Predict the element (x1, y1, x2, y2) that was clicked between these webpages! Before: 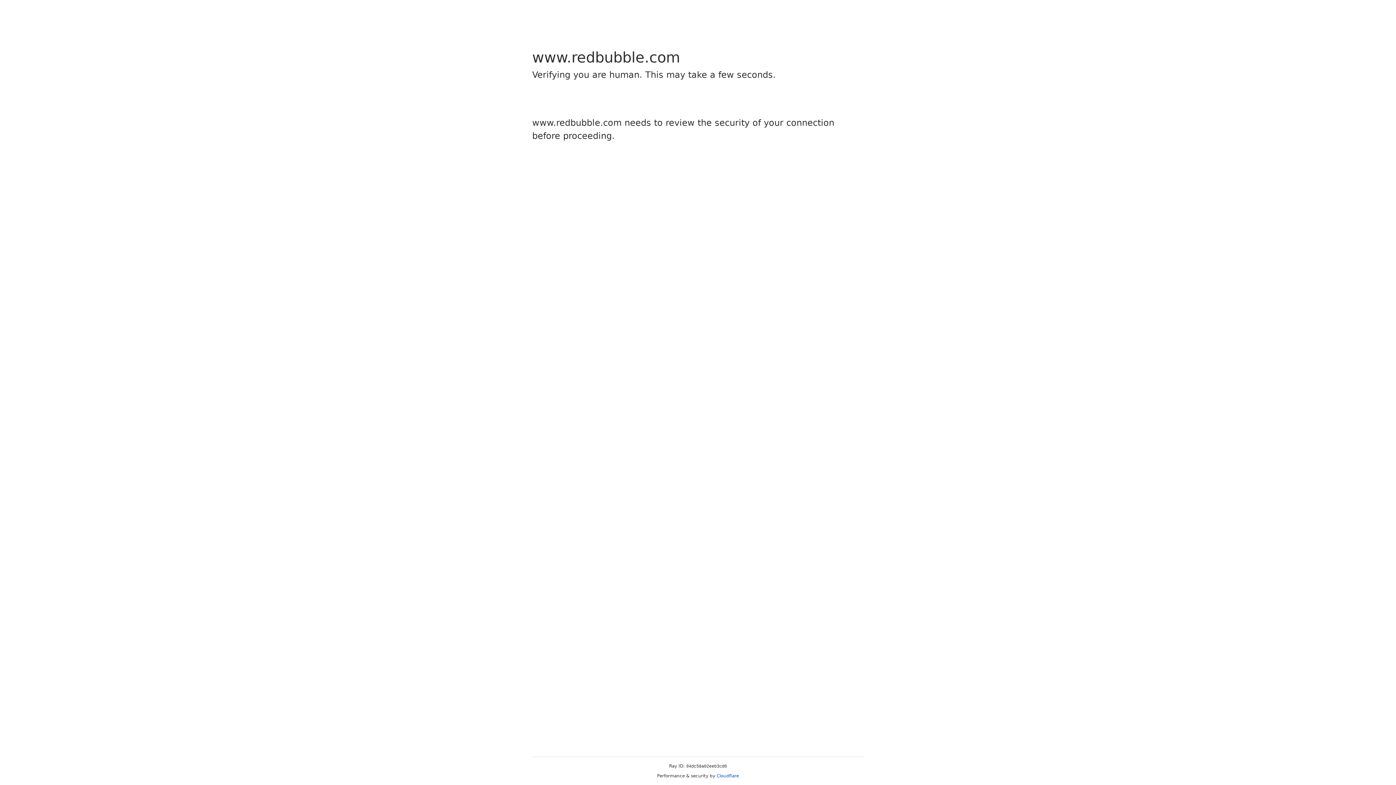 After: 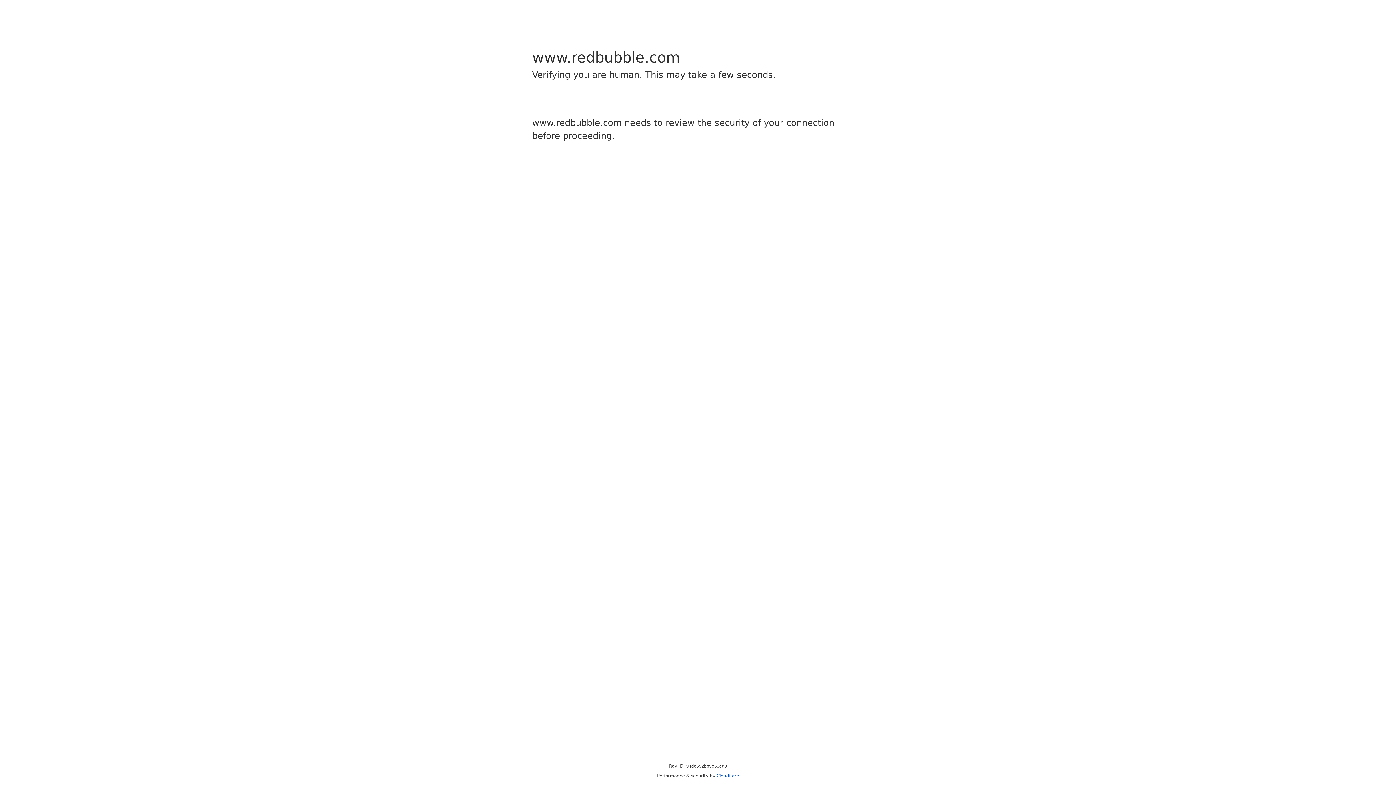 Action: bbox: (716, 773, 739, 778) label: Cloudflare